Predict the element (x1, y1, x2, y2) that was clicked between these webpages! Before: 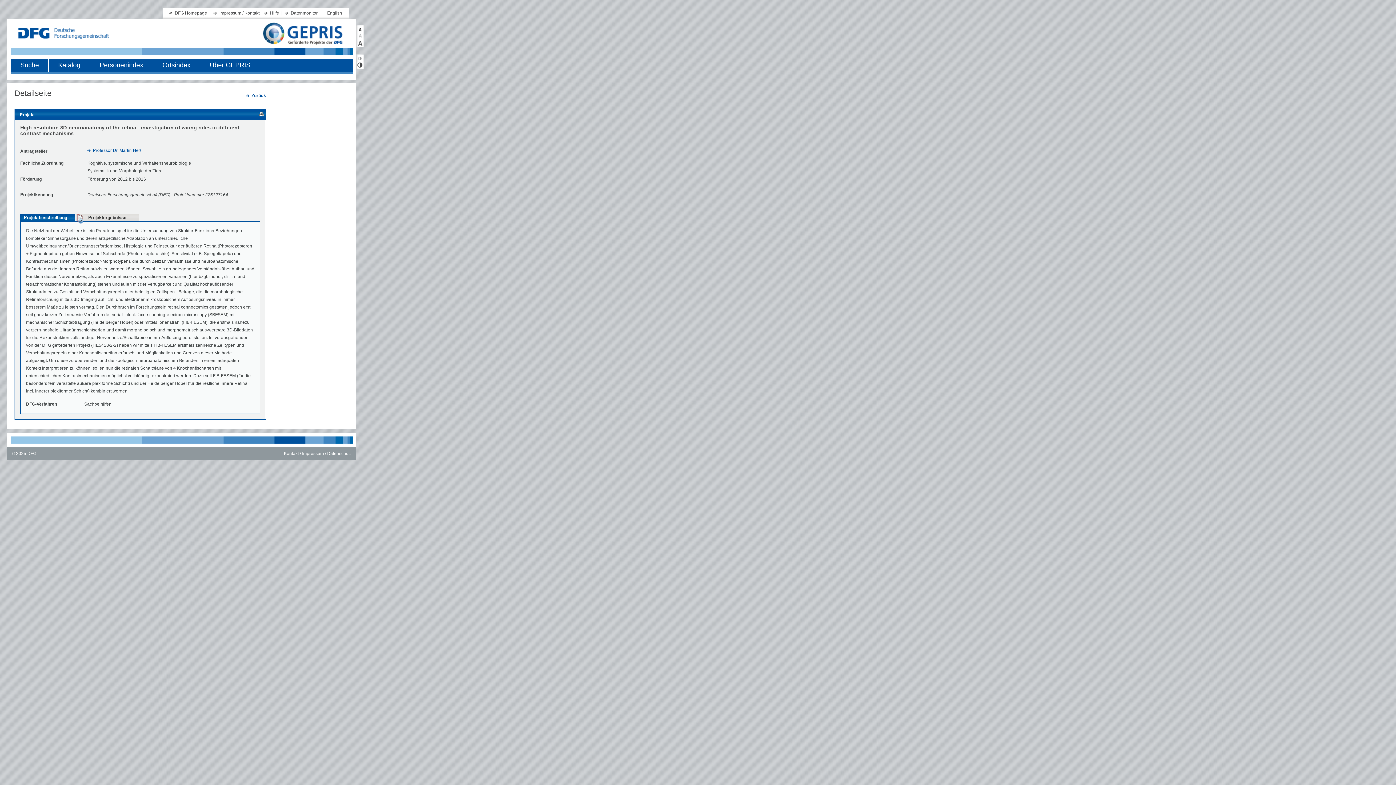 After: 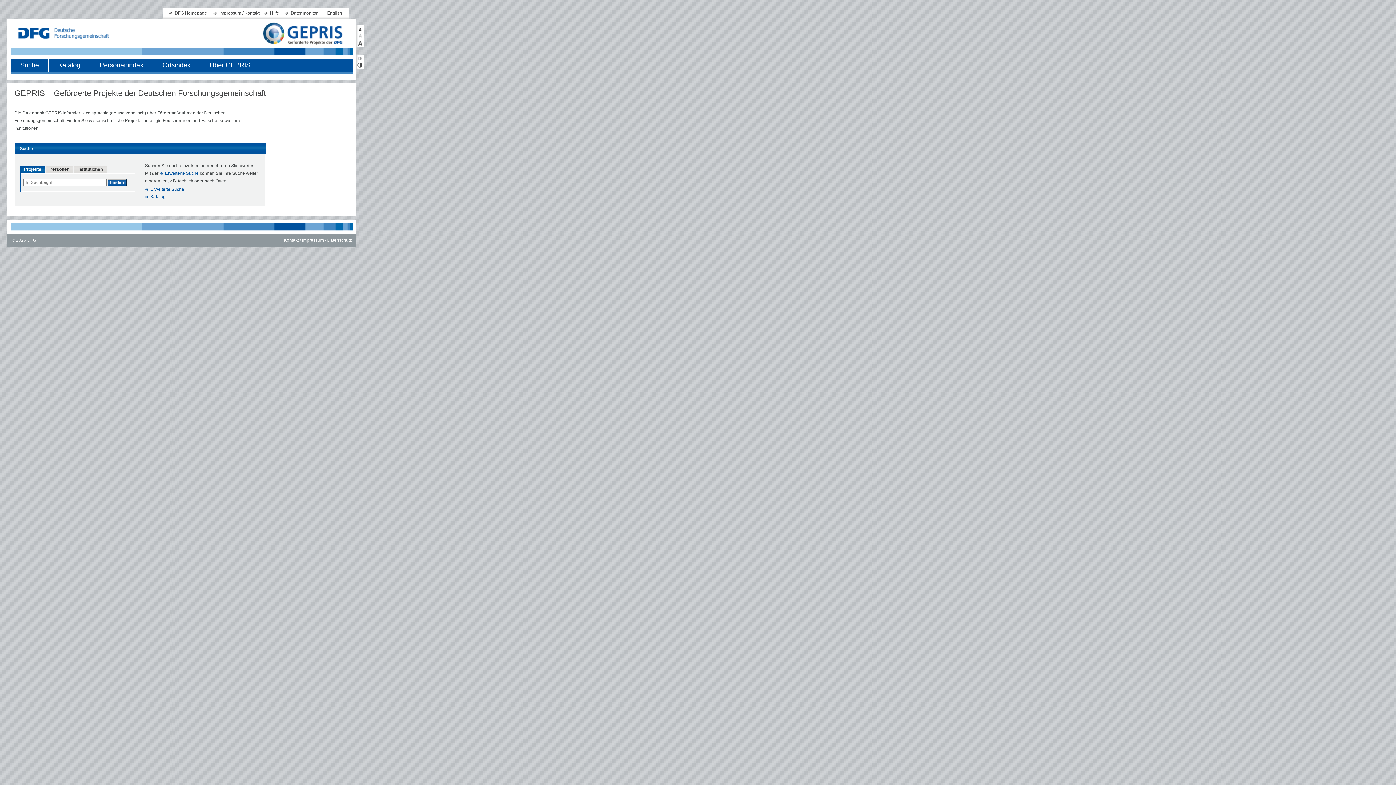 Action: bbox: (246, 93, 266, 98) label: Zurück